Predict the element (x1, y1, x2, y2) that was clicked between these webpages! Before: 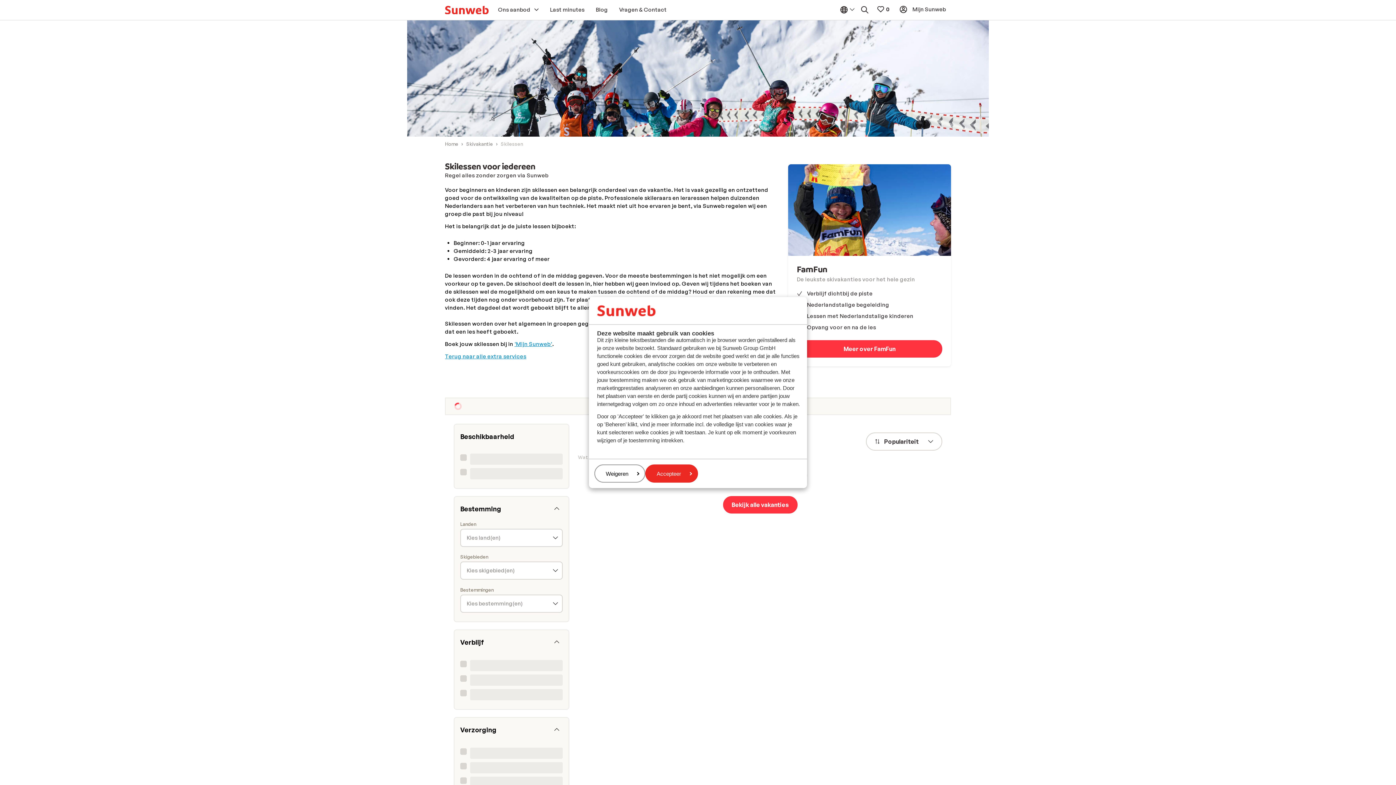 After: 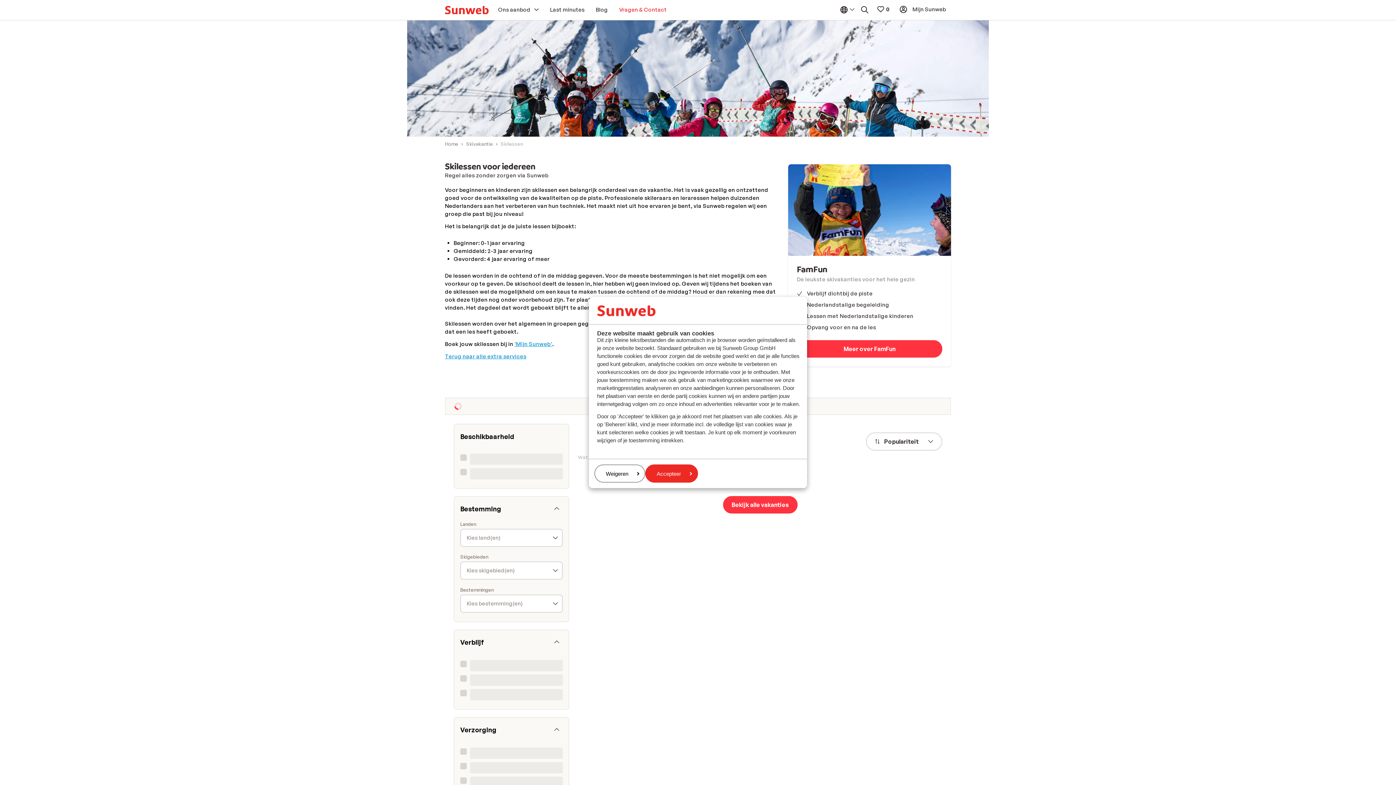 Action: label: Vragen & Contact bbox: (614, 3, 672, 16)